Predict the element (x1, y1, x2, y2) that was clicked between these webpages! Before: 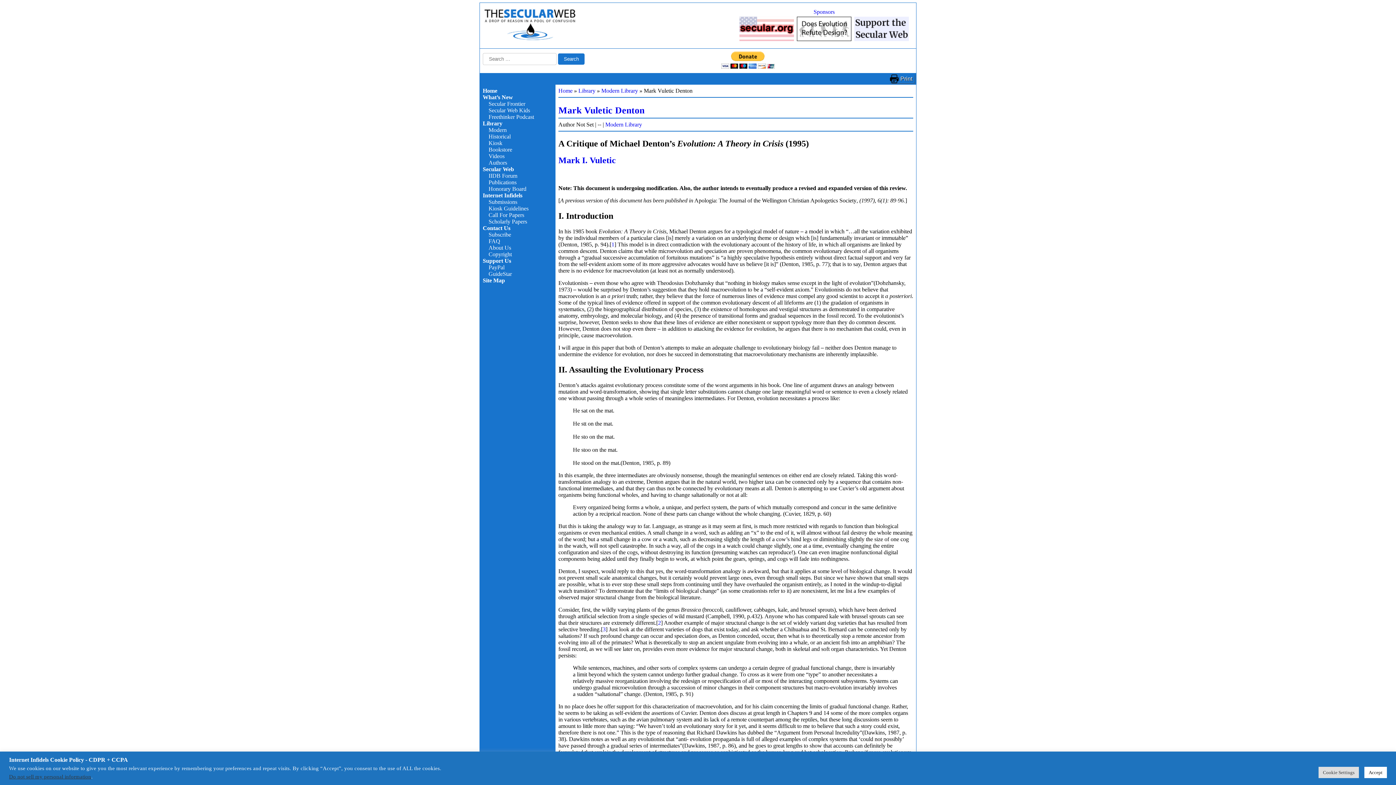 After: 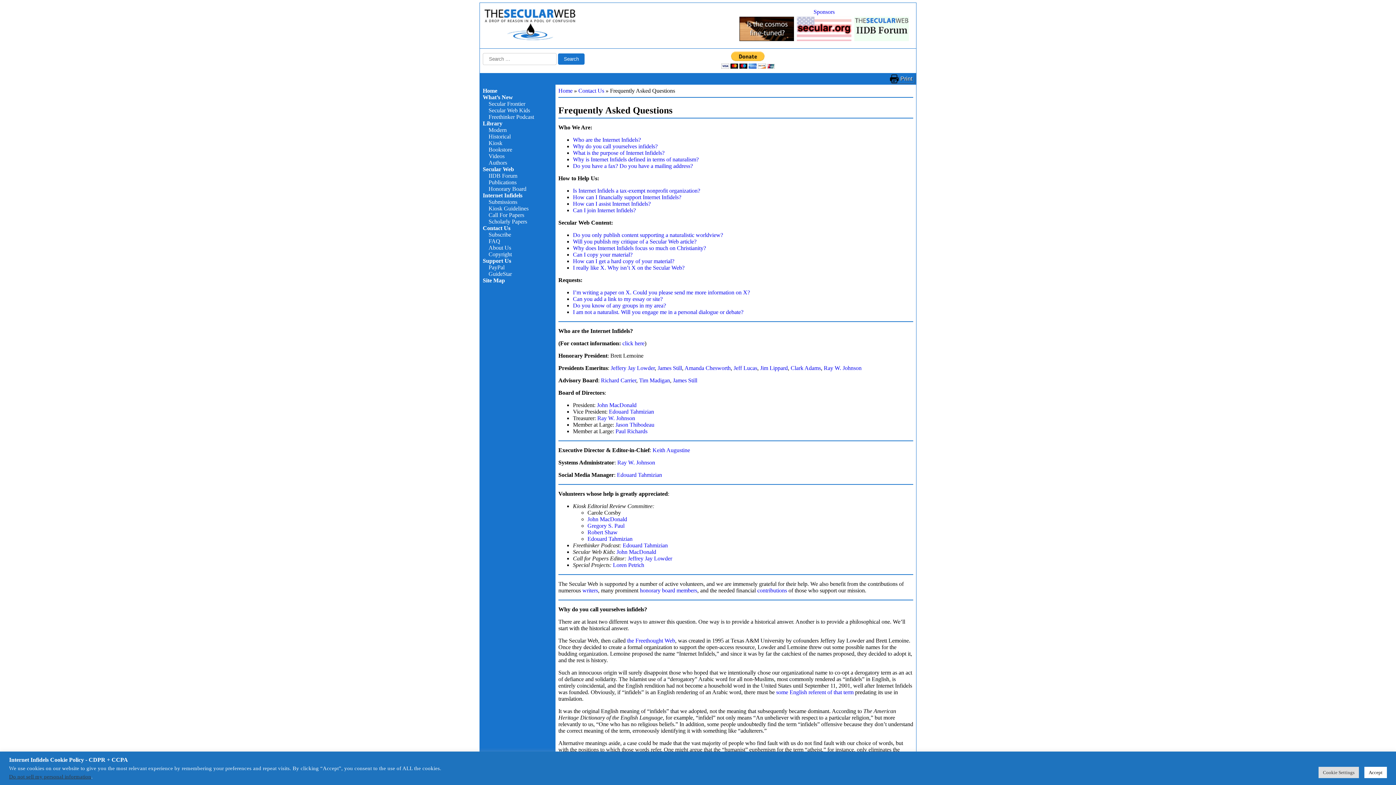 Action: label: FAQ bbox: (488, 238, 500, 244)